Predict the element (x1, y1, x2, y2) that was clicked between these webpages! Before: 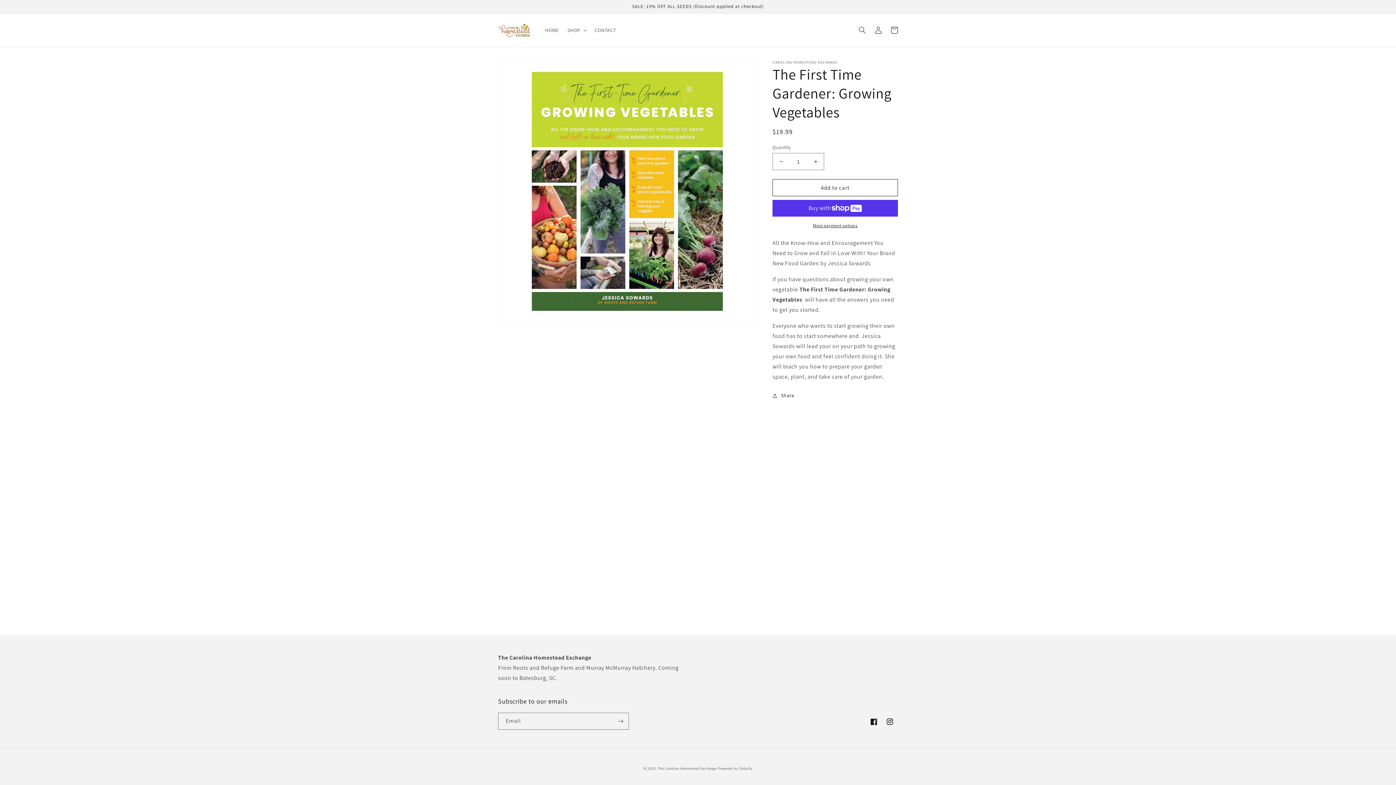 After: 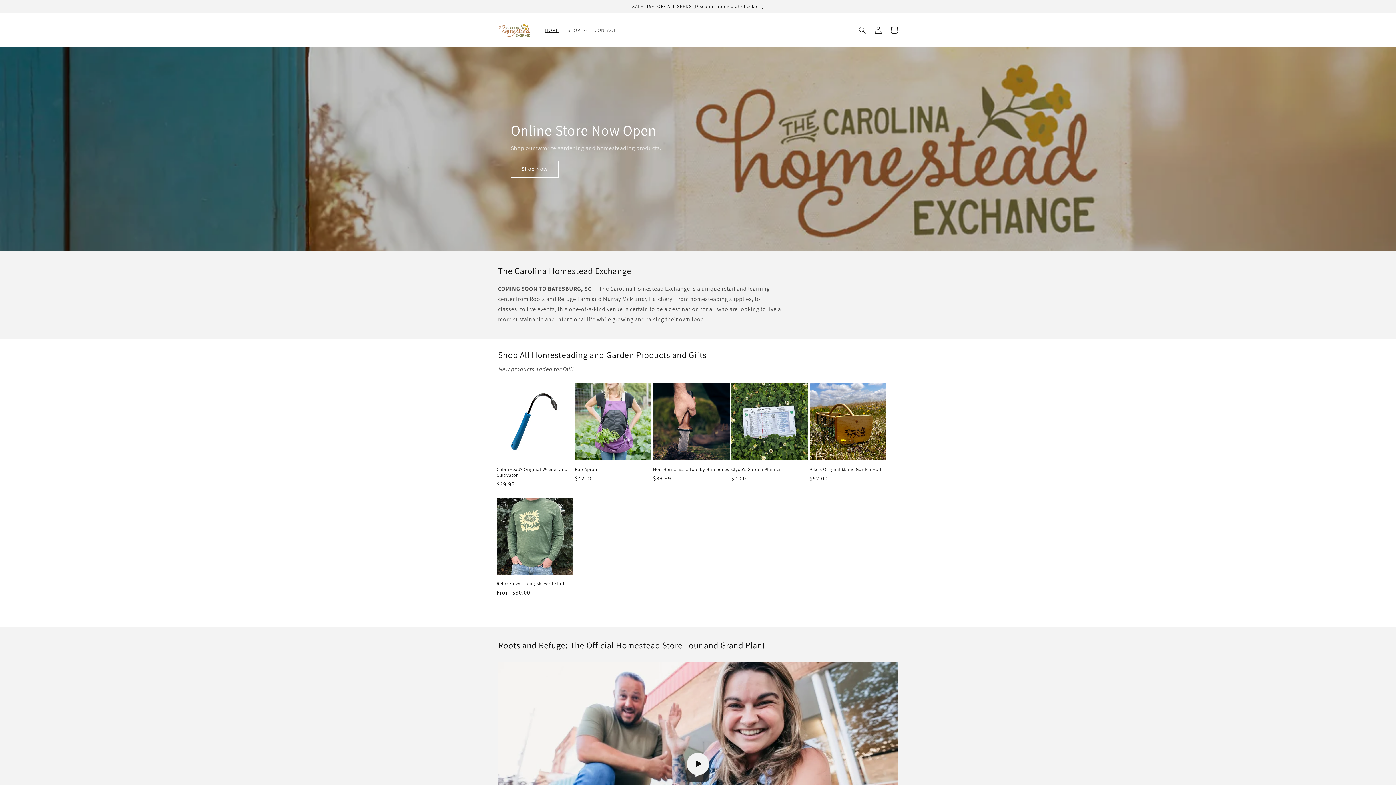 Action: label: HOME bbox: (540, 22, 563, 37)